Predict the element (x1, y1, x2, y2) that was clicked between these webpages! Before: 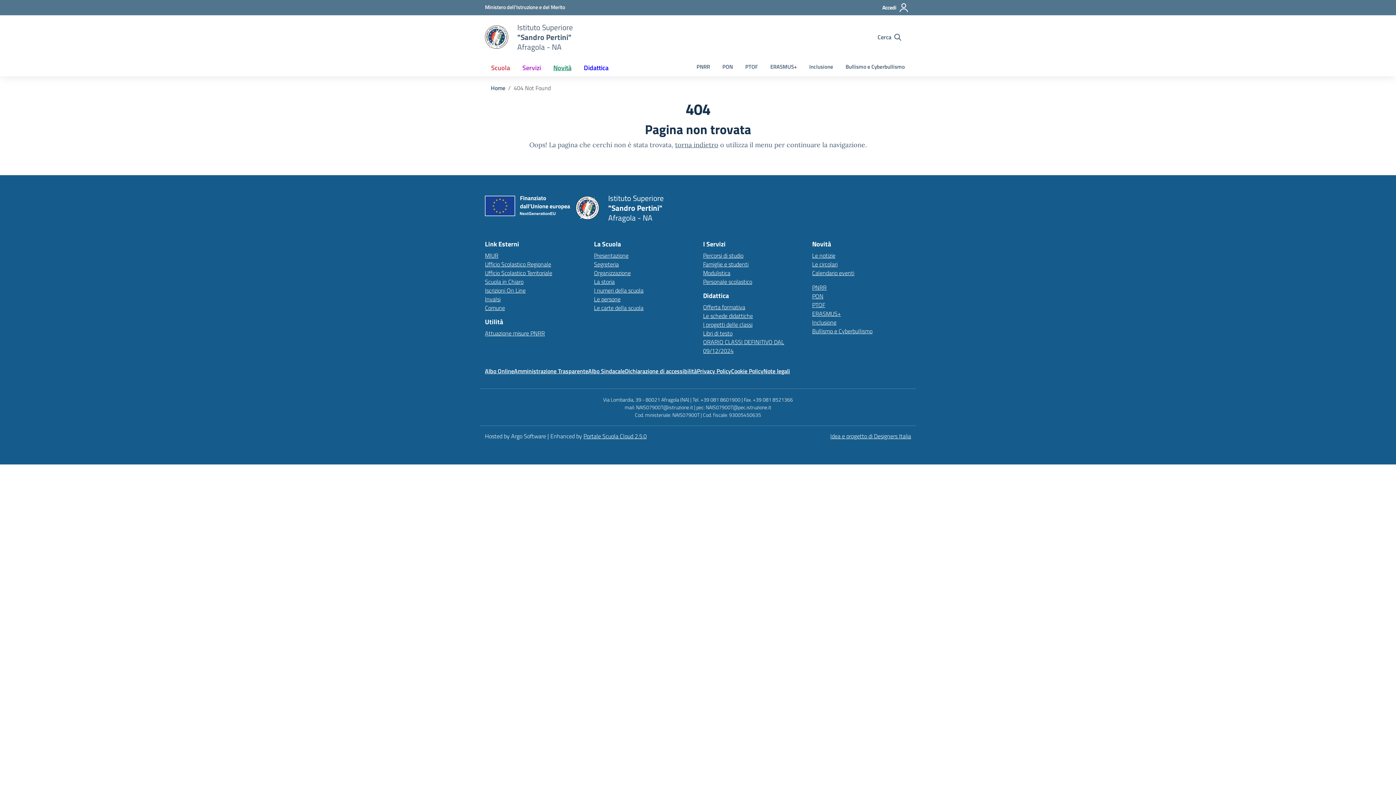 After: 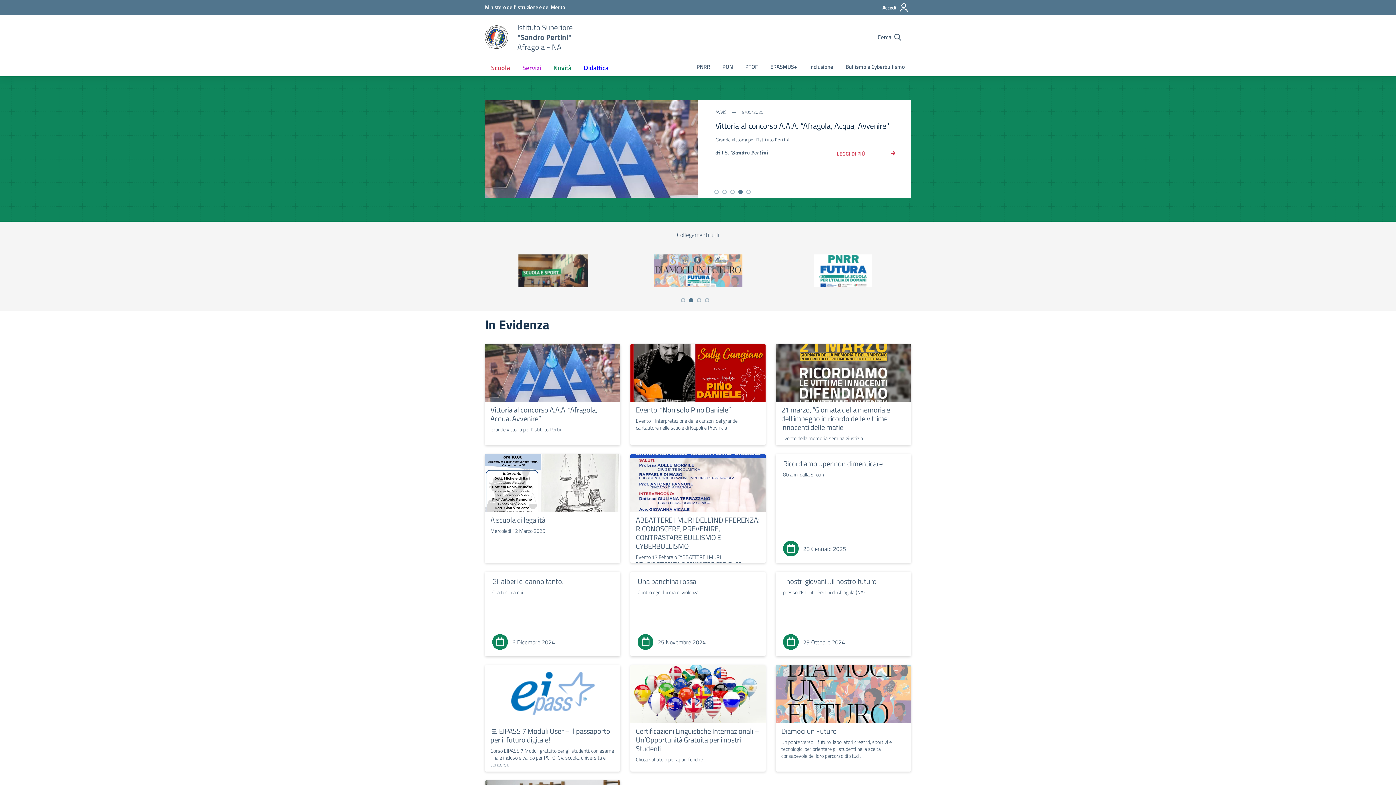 Action: bbox: (485, 24, 508, 50) label: Vai alla homepage